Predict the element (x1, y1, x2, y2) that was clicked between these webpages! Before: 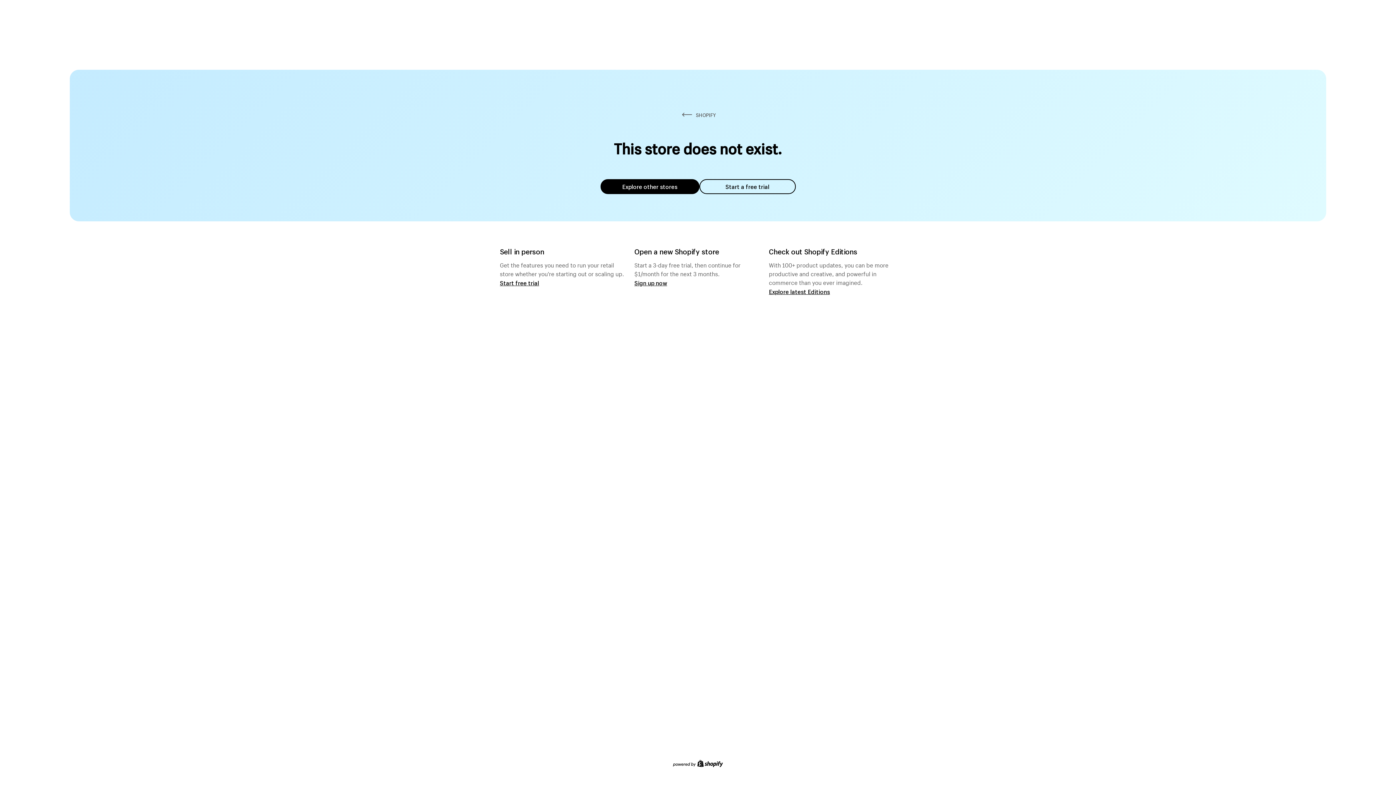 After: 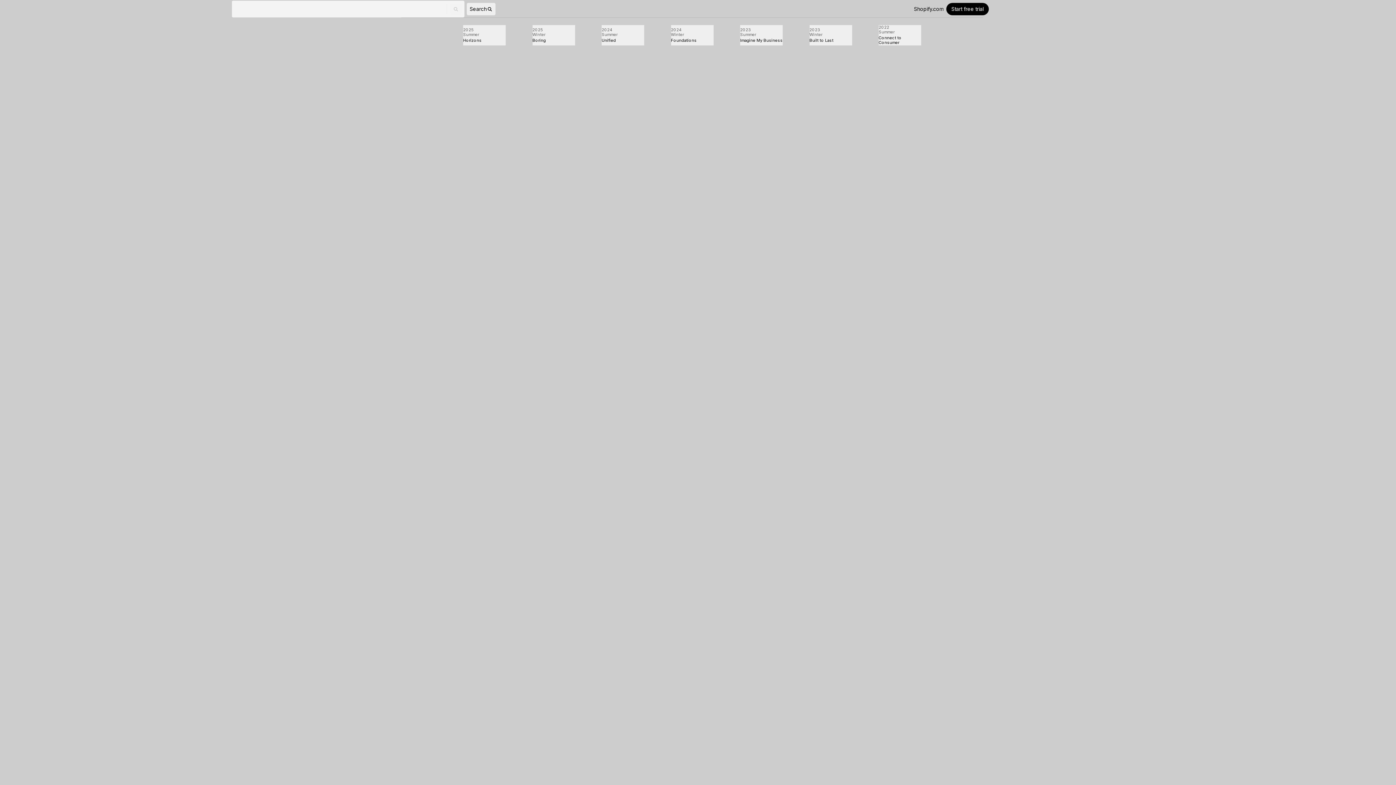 Action: label: Explore latest Editions bbox: (769, 287, 830, 295)